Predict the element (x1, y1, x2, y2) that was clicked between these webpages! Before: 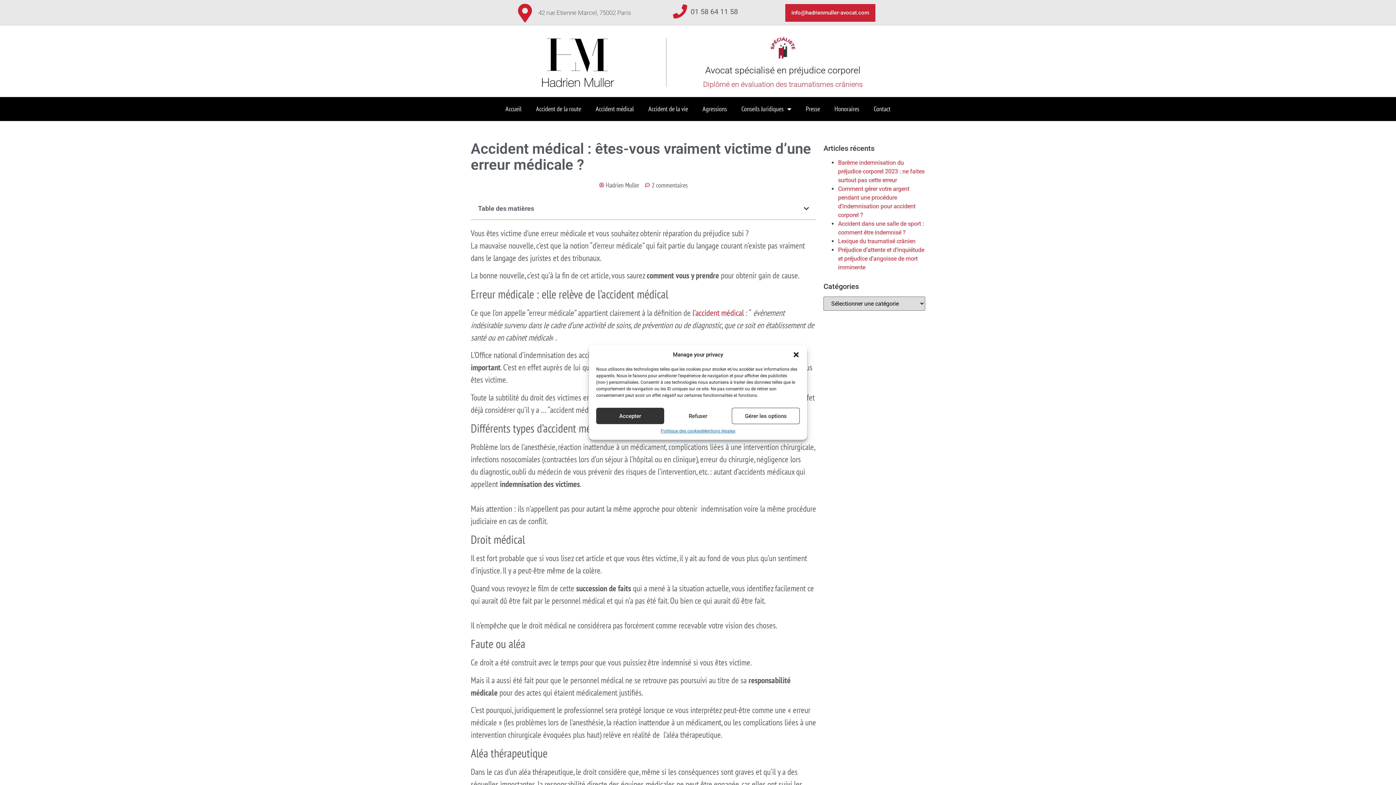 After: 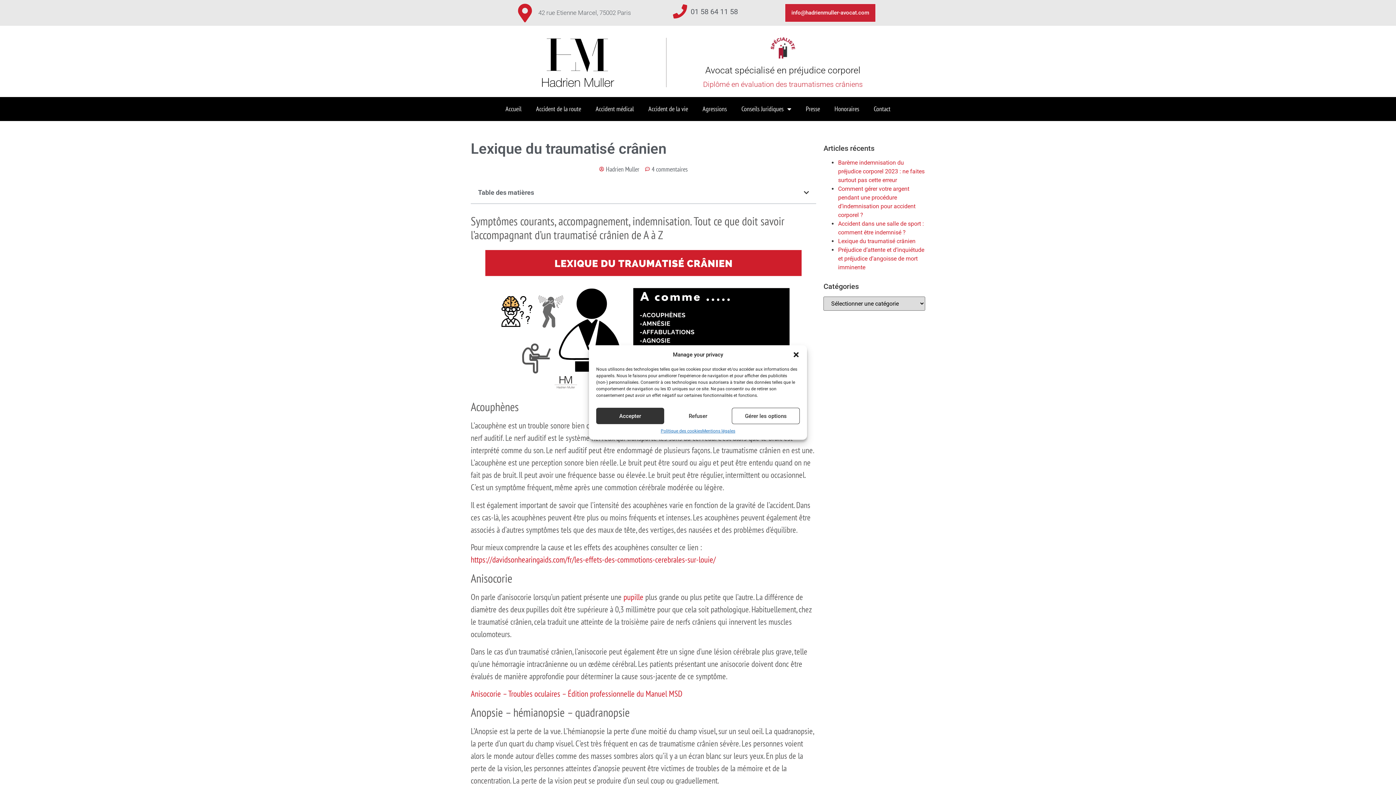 Action: bbox: (838, 237, 915, 244) label: Lexique du traumatisé crânien